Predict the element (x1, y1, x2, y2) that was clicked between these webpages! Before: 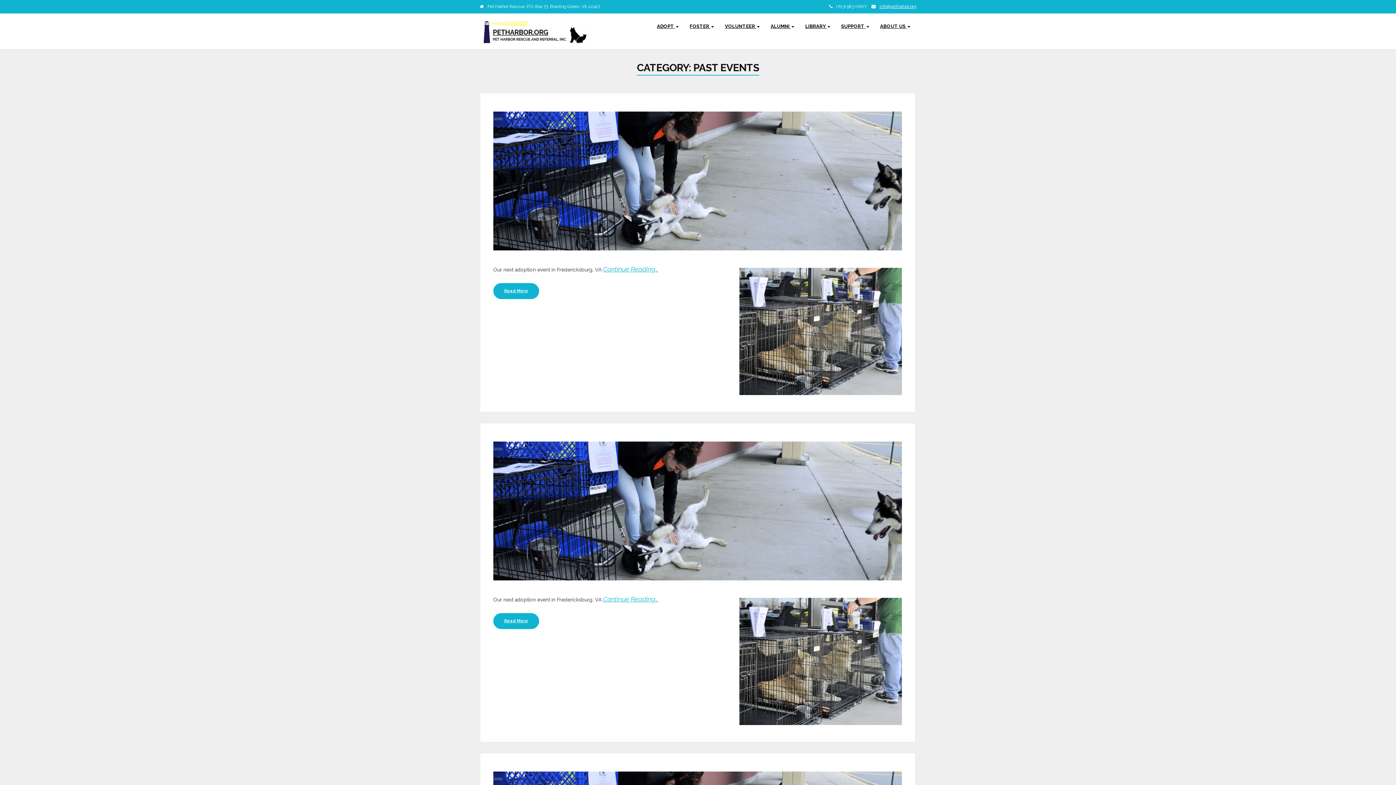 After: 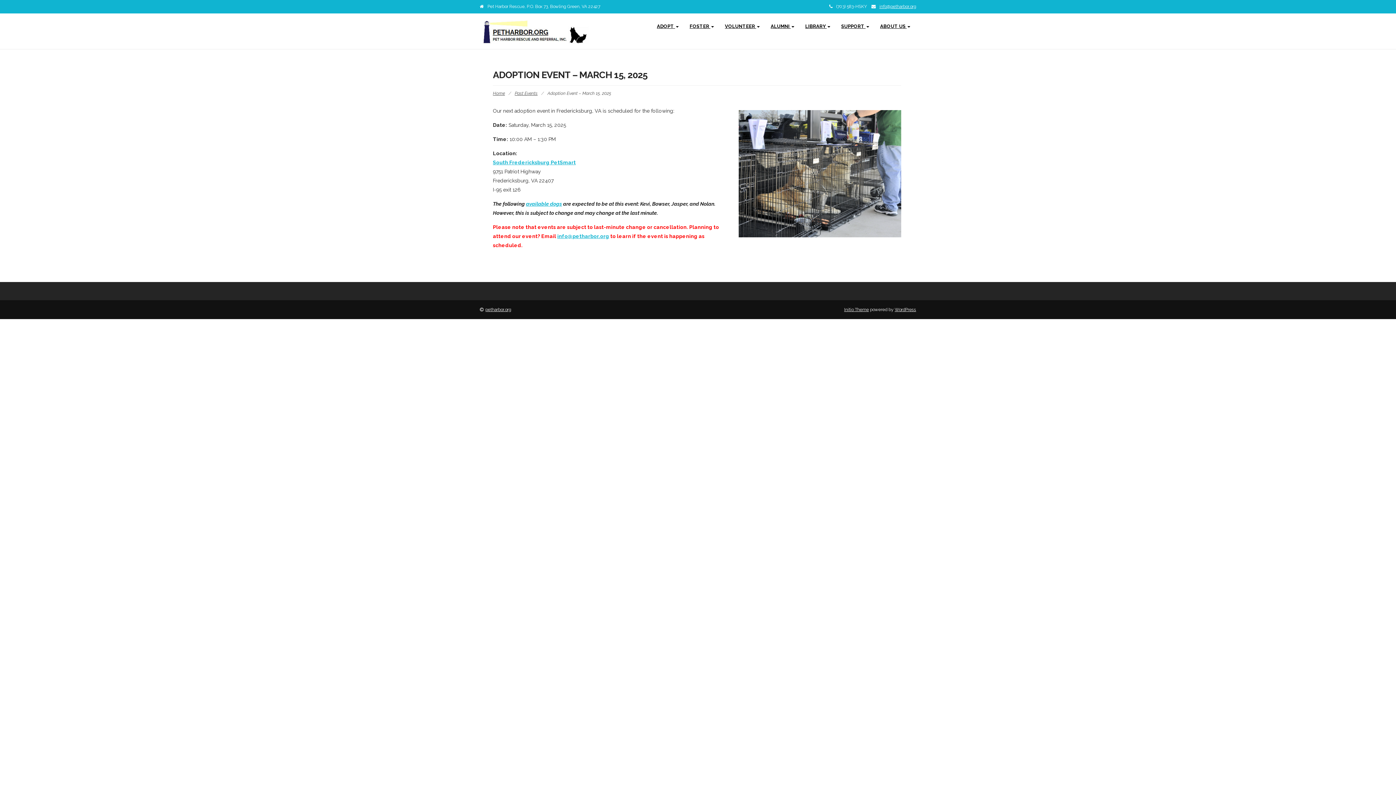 Action: label: Continue Reading… bbox: (603, 595, 658, 603)